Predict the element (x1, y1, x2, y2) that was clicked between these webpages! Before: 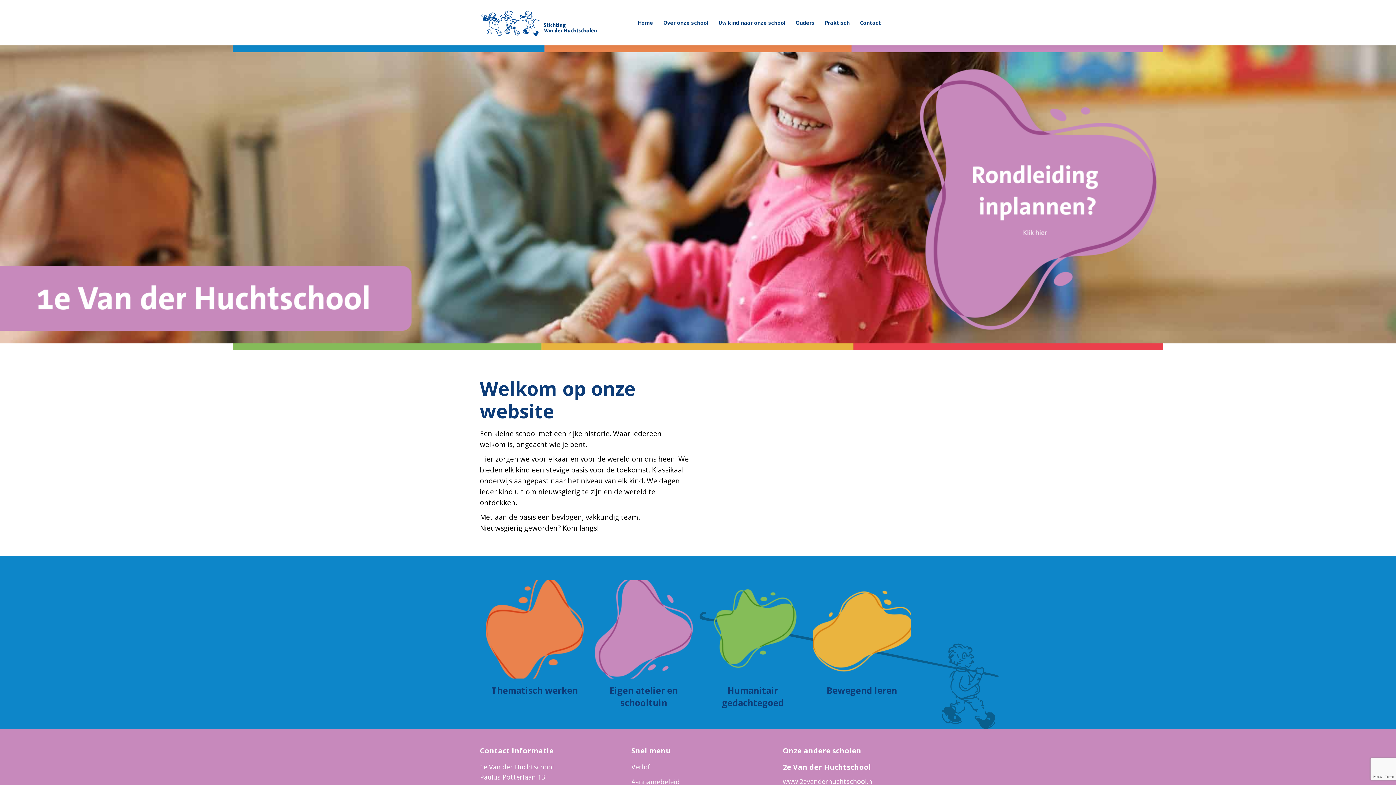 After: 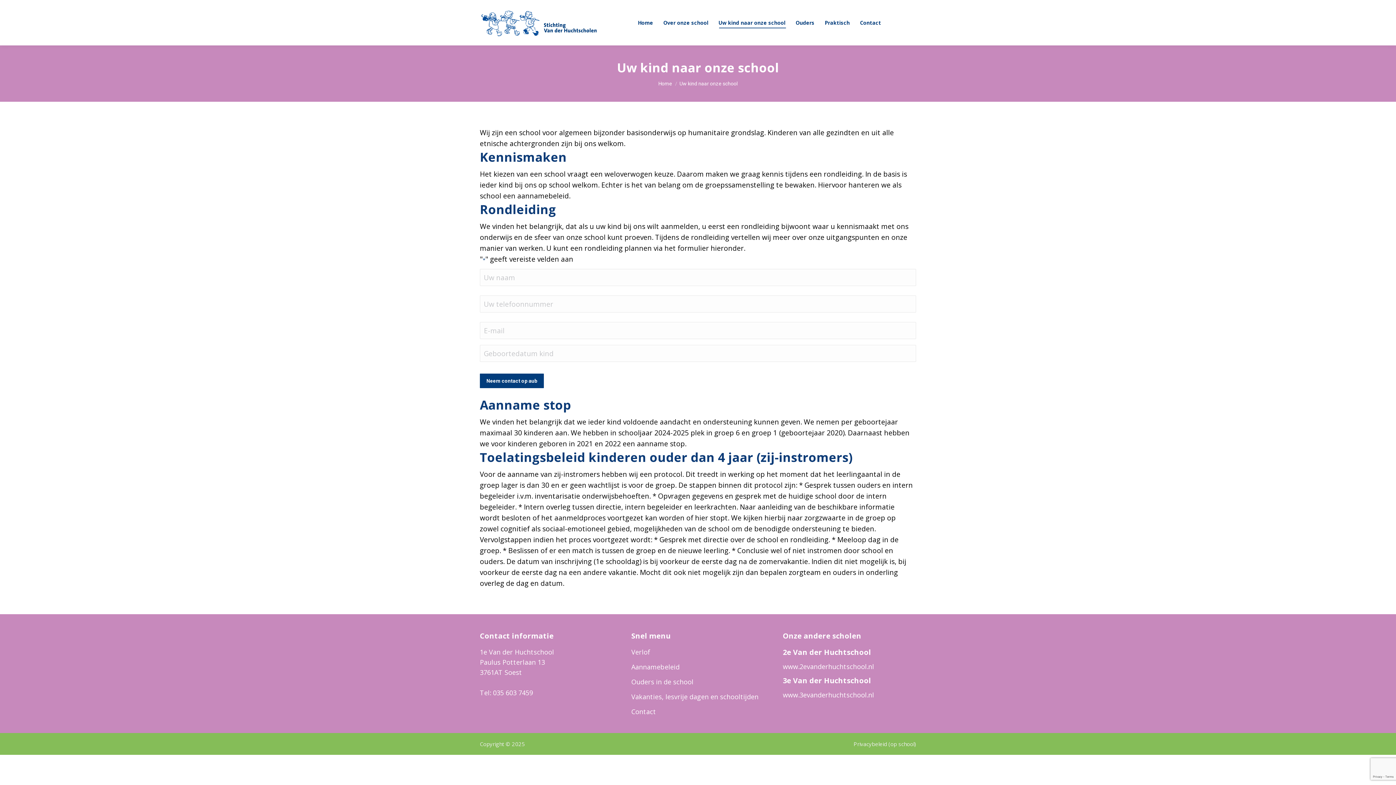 Action: label: Uw kind naar onze school bbox: (717, 6, 787, 38)